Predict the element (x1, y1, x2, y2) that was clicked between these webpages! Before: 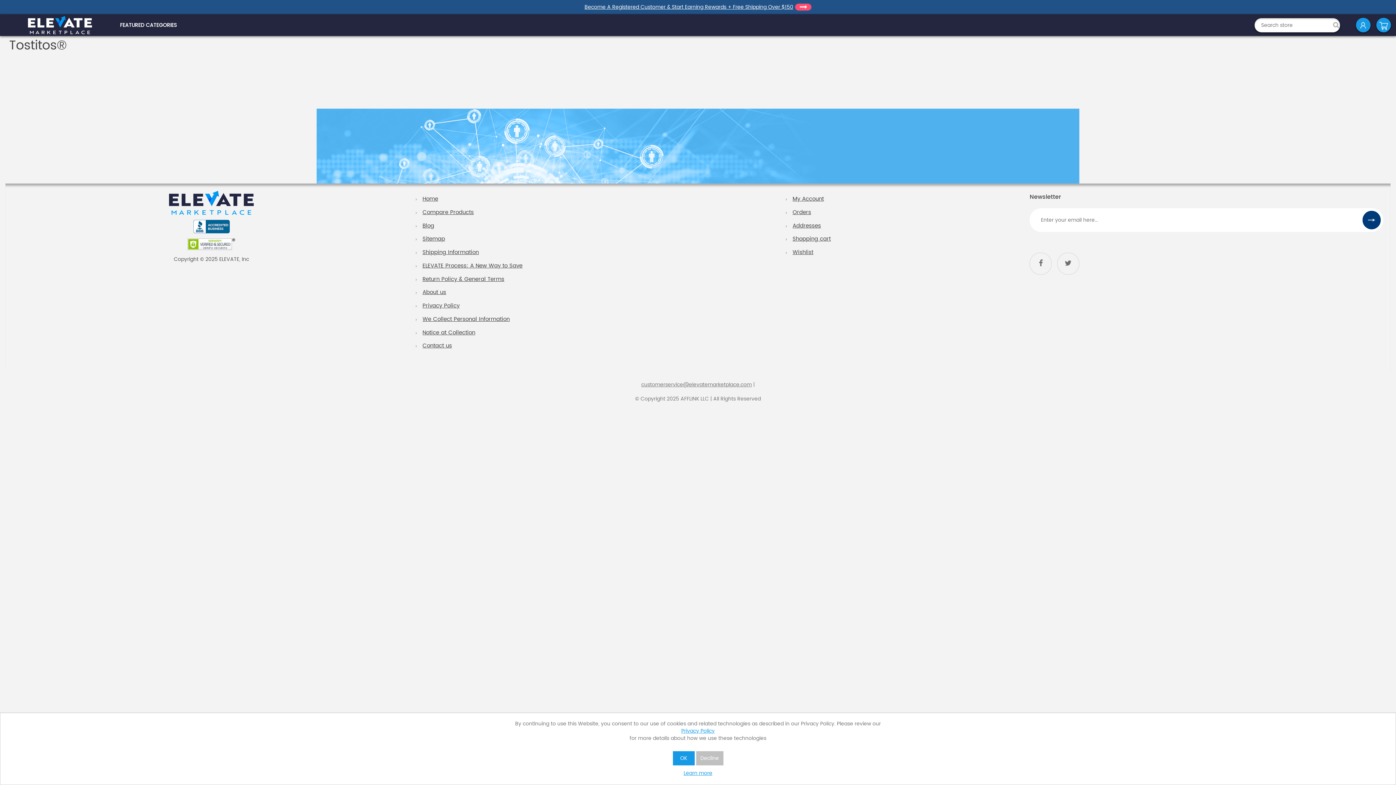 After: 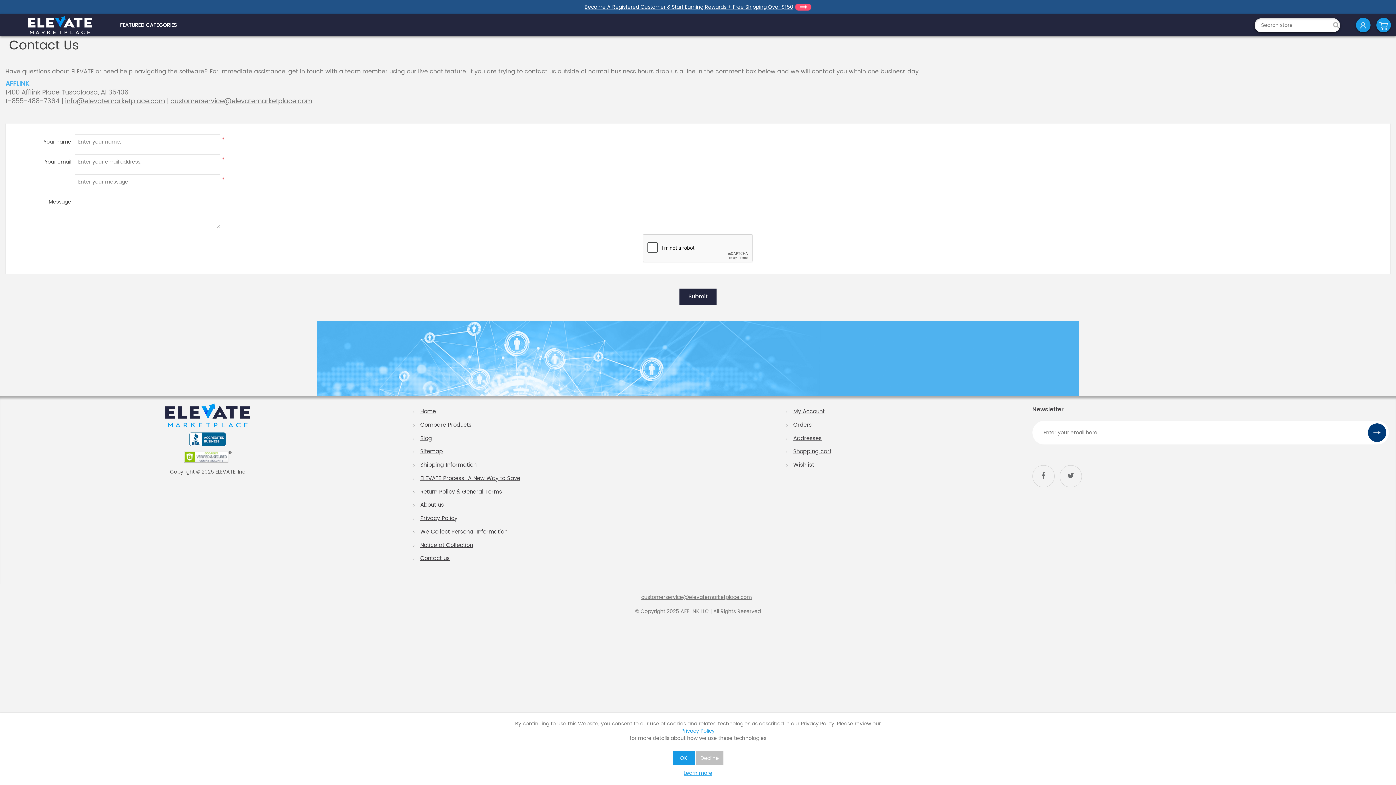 Action: label: Contact us bbox: (422, 341, 452, 350)